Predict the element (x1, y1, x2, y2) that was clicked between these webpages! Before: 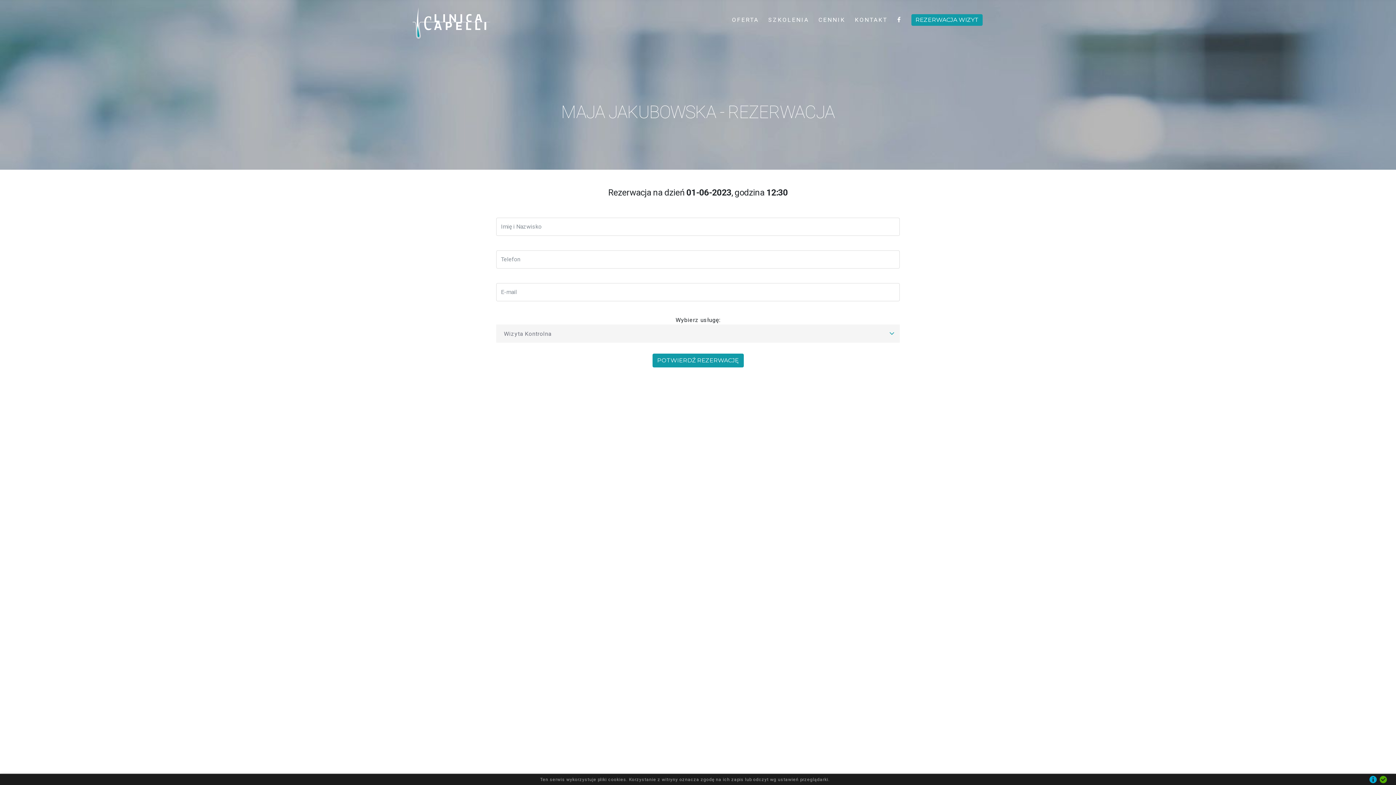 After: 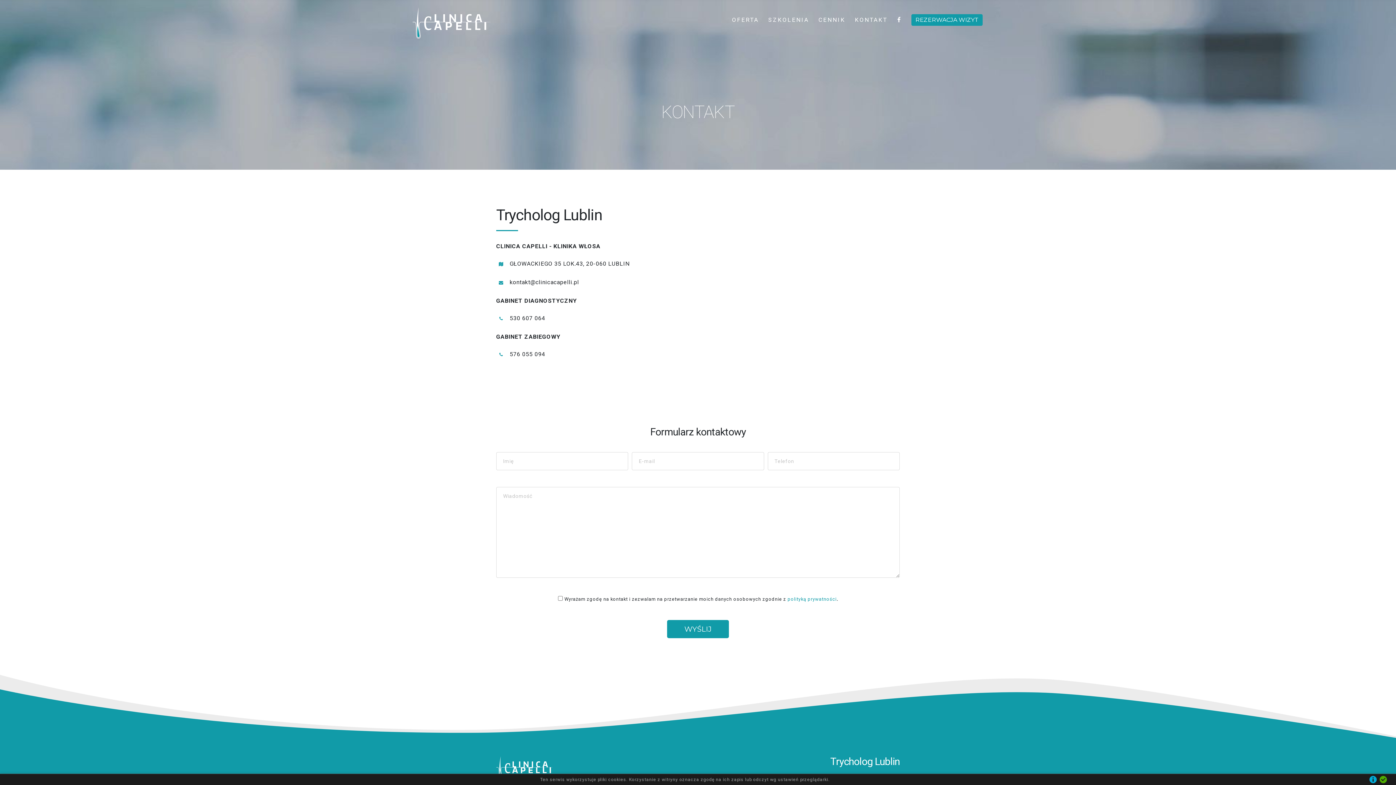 Action: bbox: (855, 14, 887, 25) label: KONTAKT